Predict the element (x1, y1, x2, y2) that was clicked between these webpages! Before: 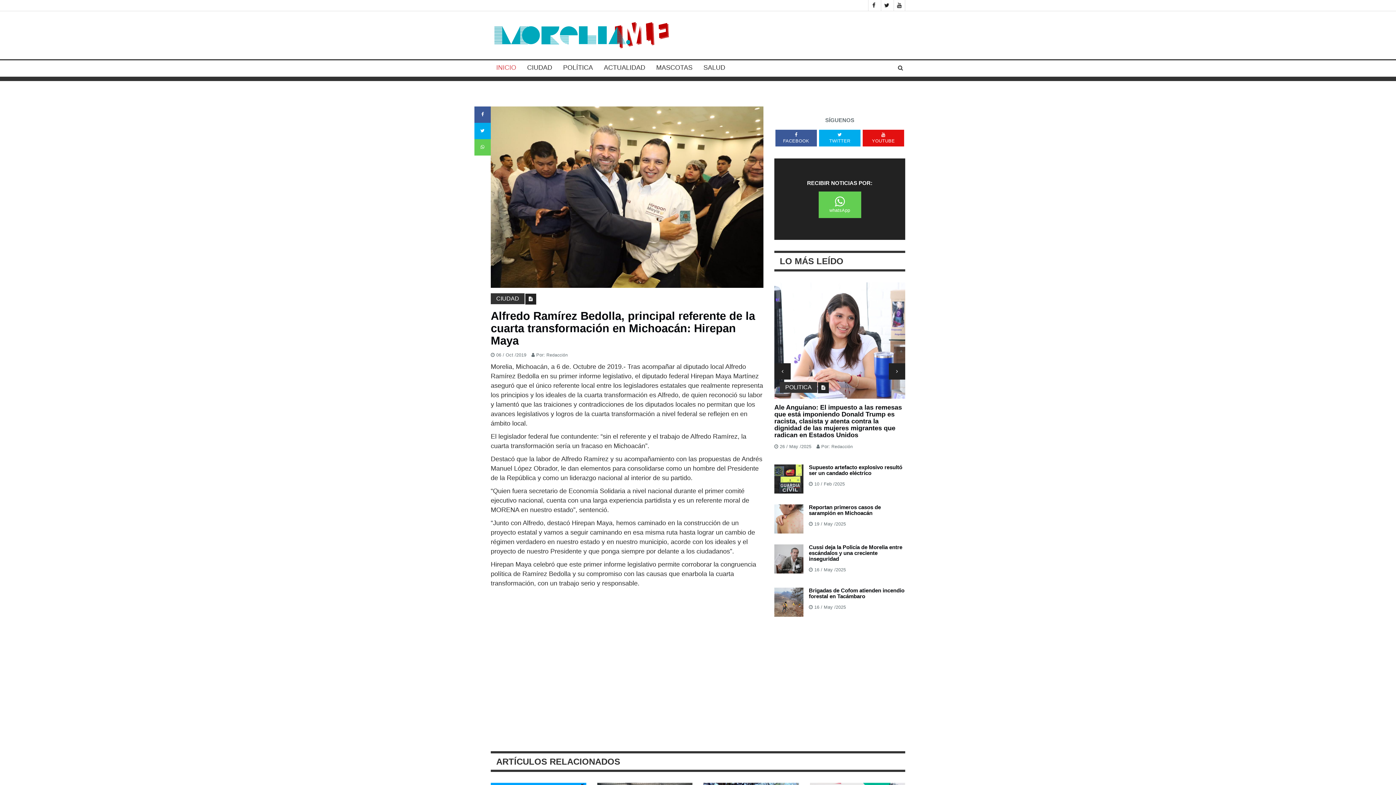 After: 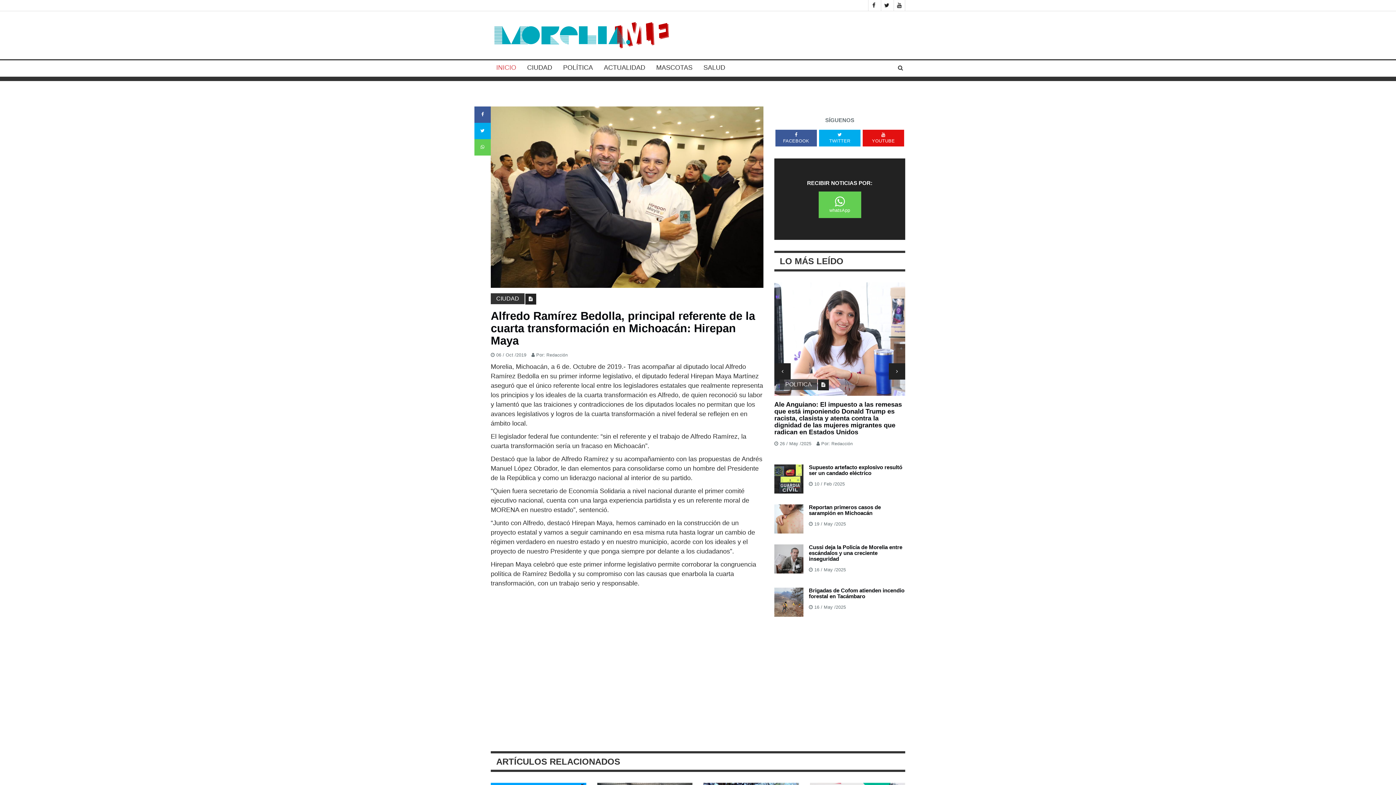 Action: label: SEGURIDAD bbox: (780, 382, 826, 392)